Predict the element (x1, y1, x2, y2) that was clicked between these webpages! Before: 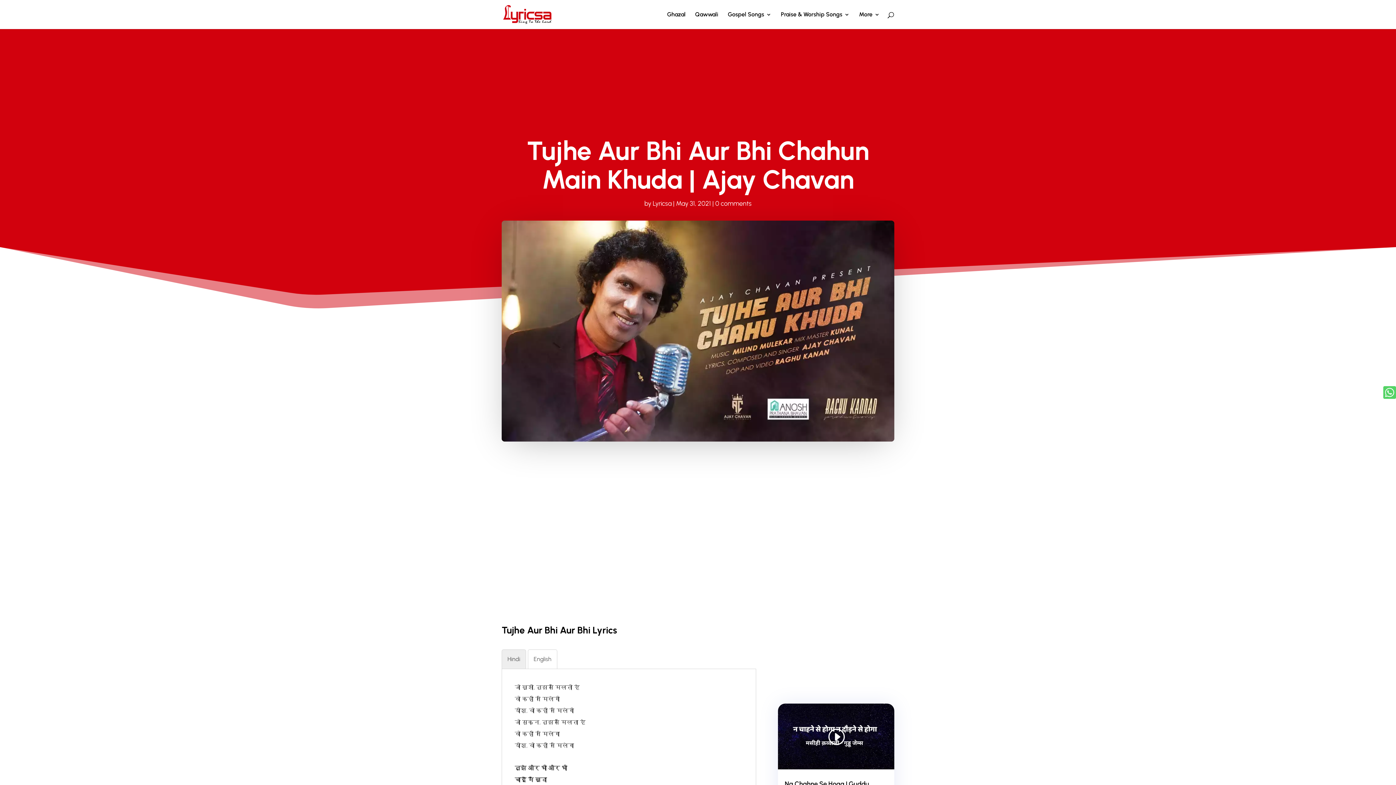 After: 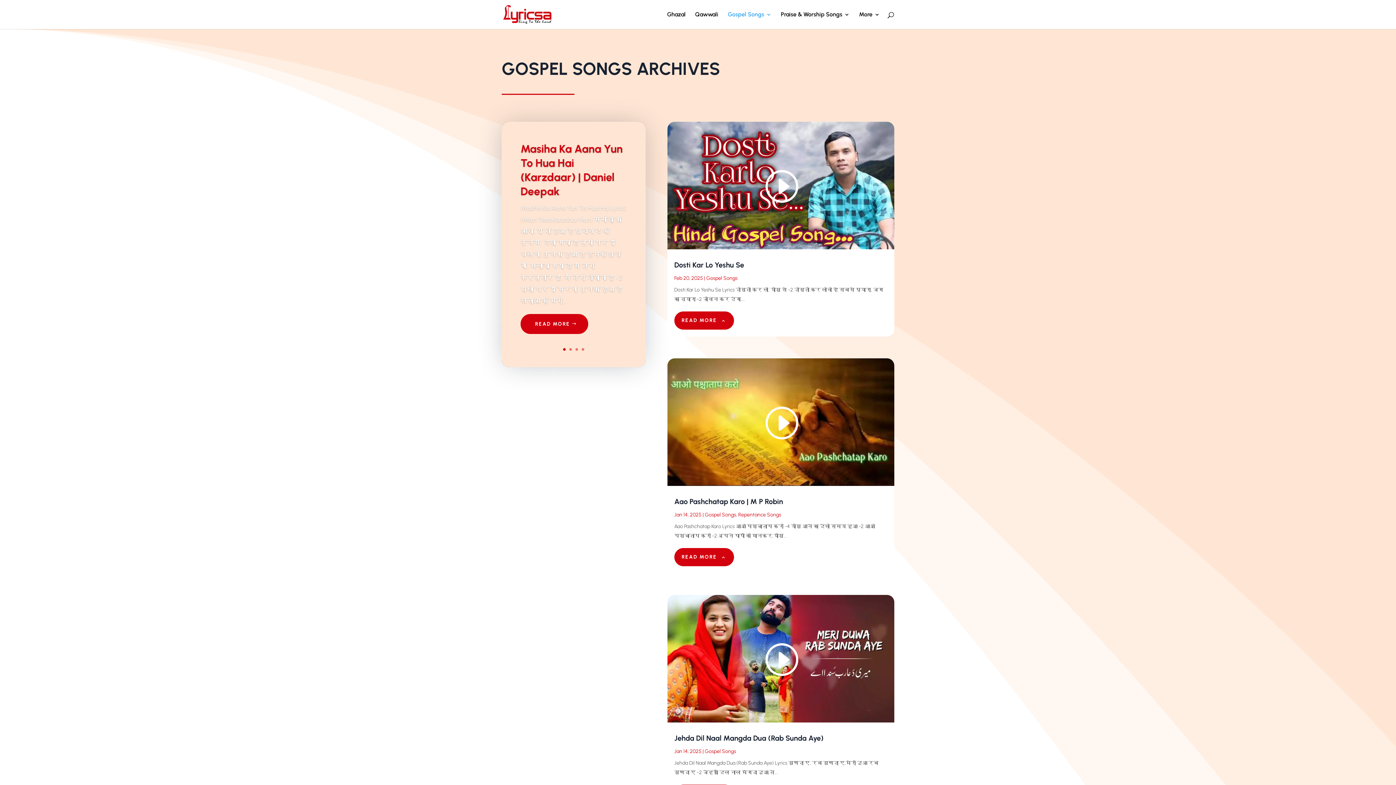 Action: label: Gospel Songs bbox: (728, 12, 771, 29)